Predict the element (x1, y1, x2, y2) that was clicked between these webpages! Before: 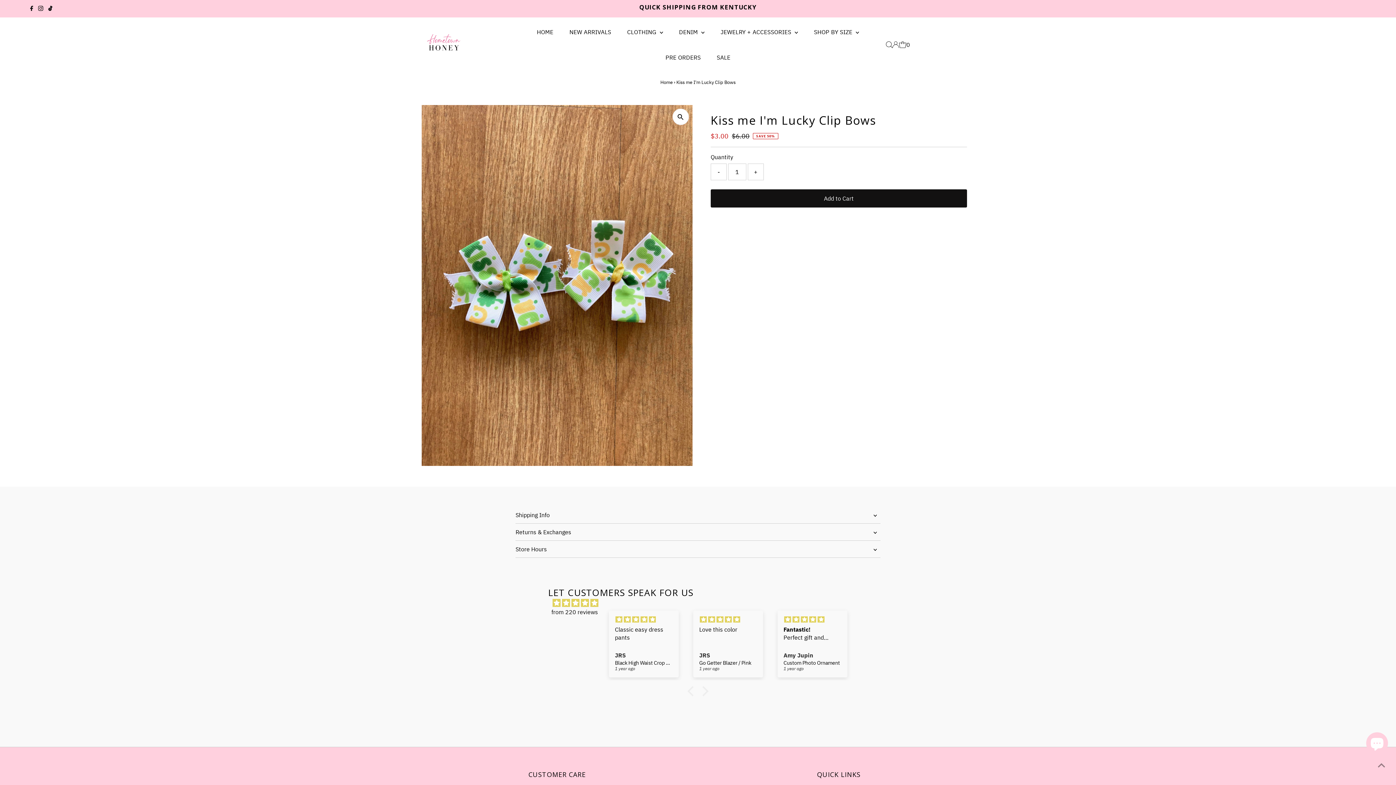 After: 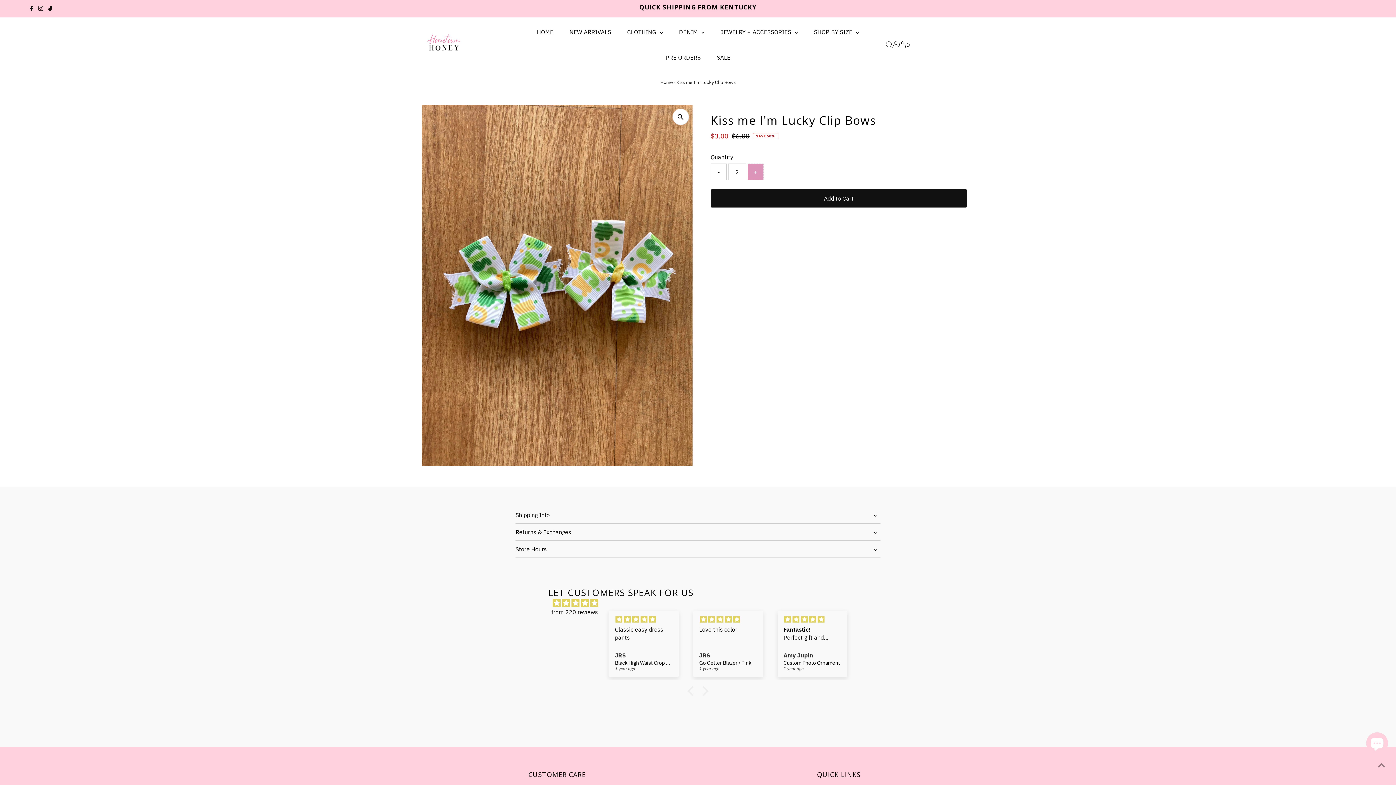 Action: bbox: (747, 163, 763, 180) label: +